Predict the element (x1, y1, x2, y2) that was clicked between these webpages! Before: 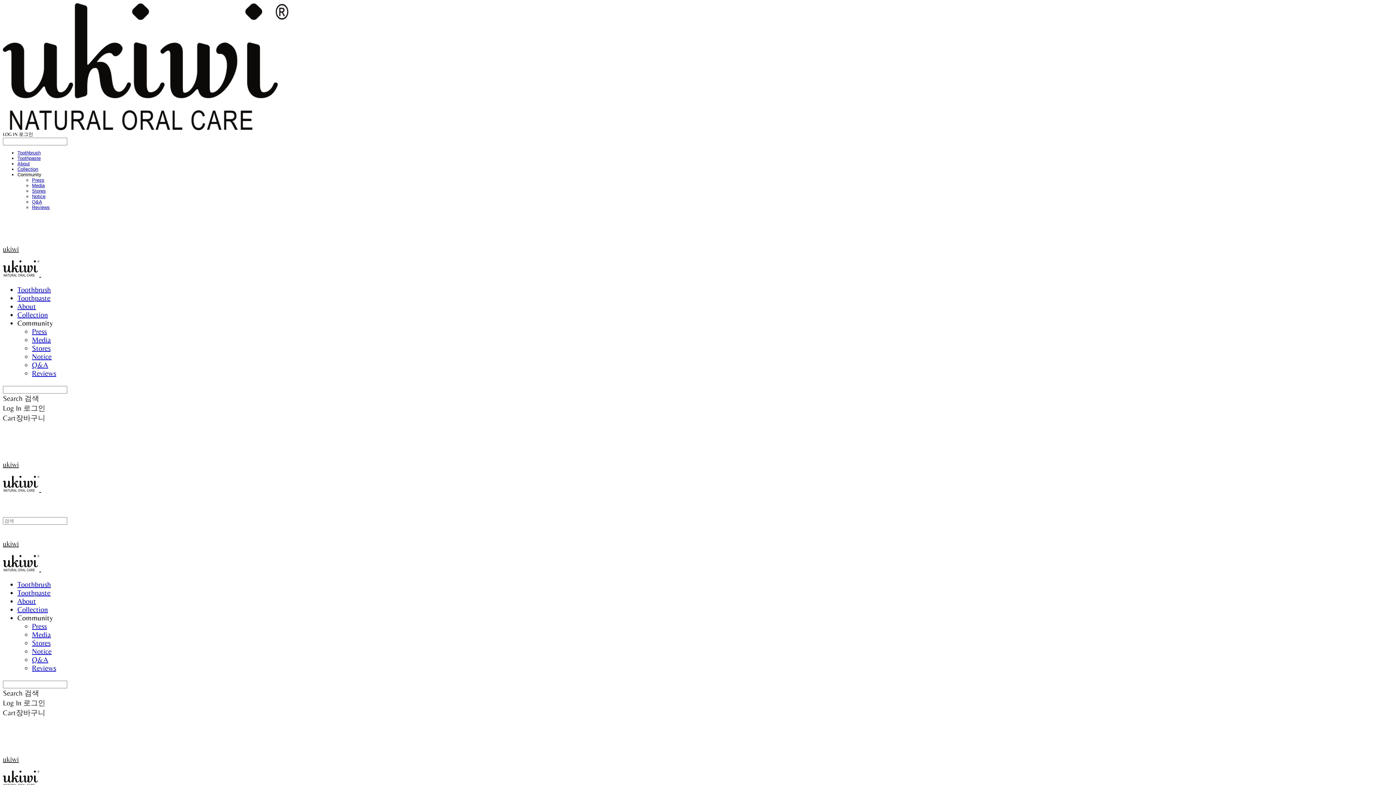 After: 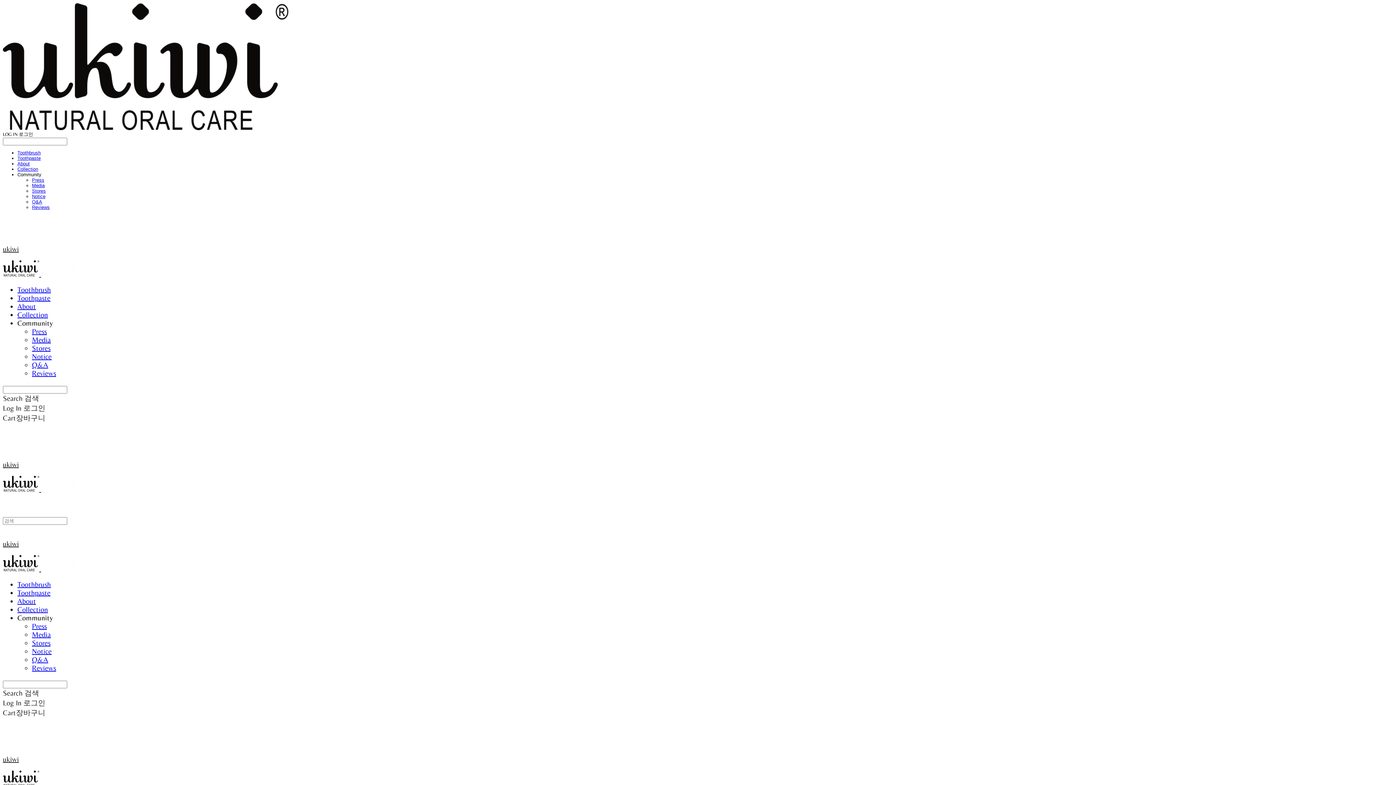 Action: label: Reviews bbox: (32, 204, 49, 210)